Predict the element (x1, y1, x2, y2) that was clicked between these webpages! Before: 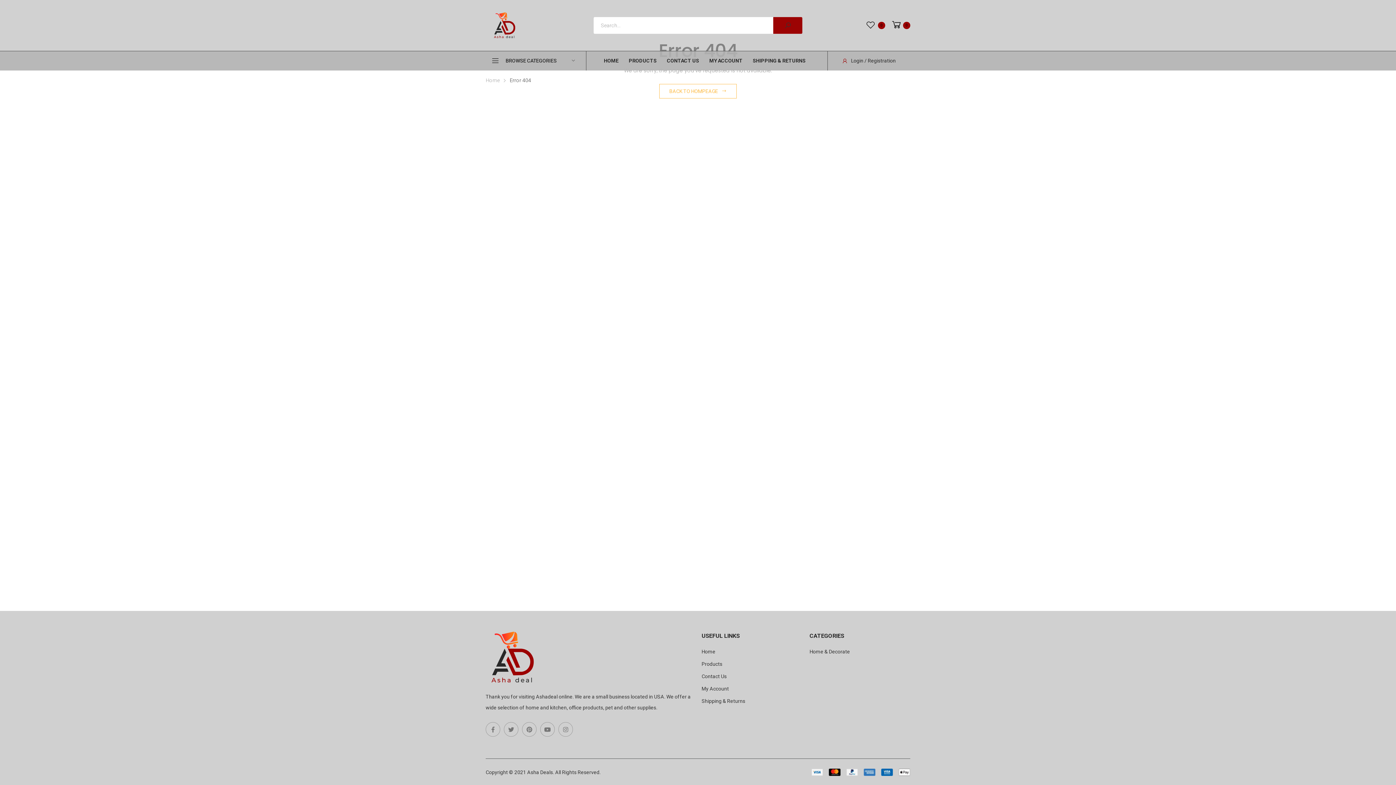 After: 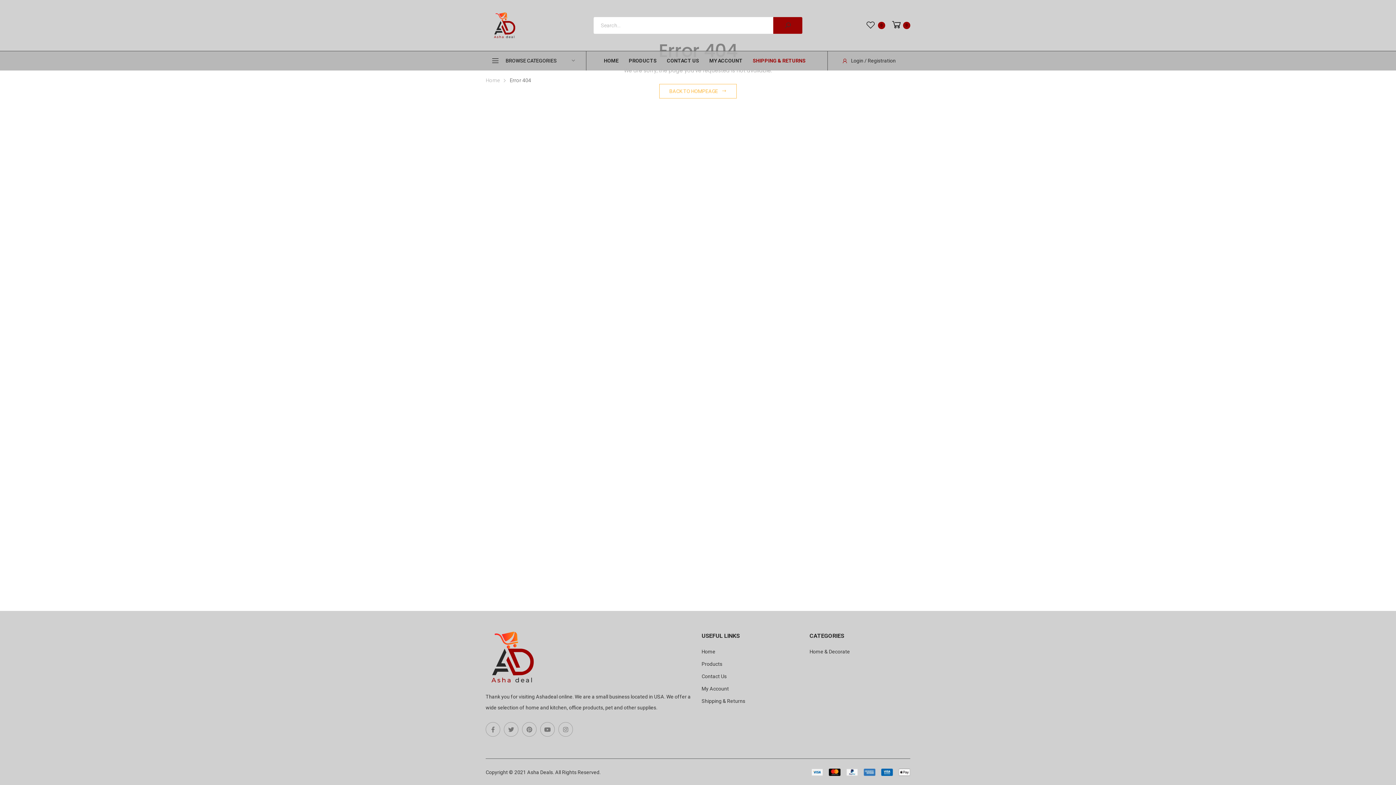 Action: label: SHIPPING & RETURNS bbox: (750, 51, 809, 70)